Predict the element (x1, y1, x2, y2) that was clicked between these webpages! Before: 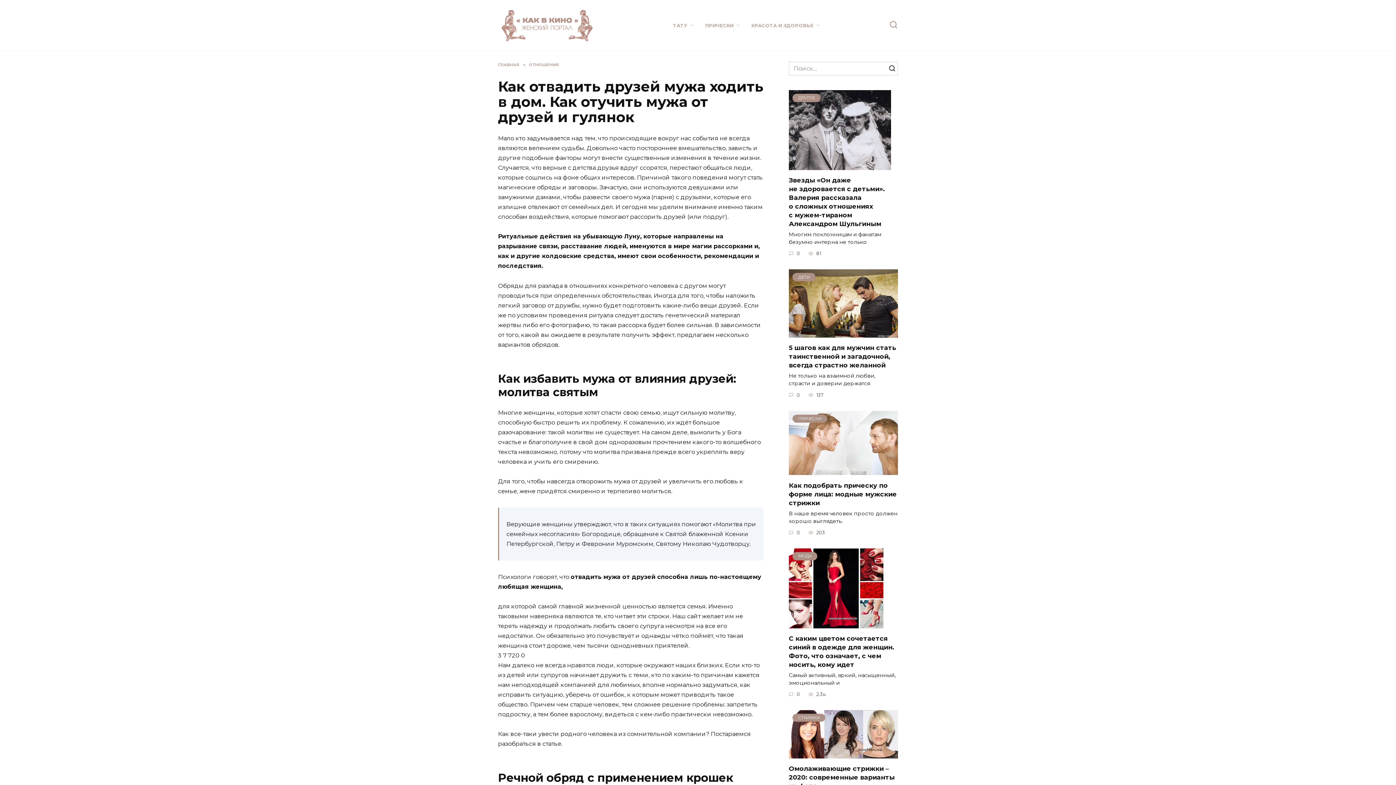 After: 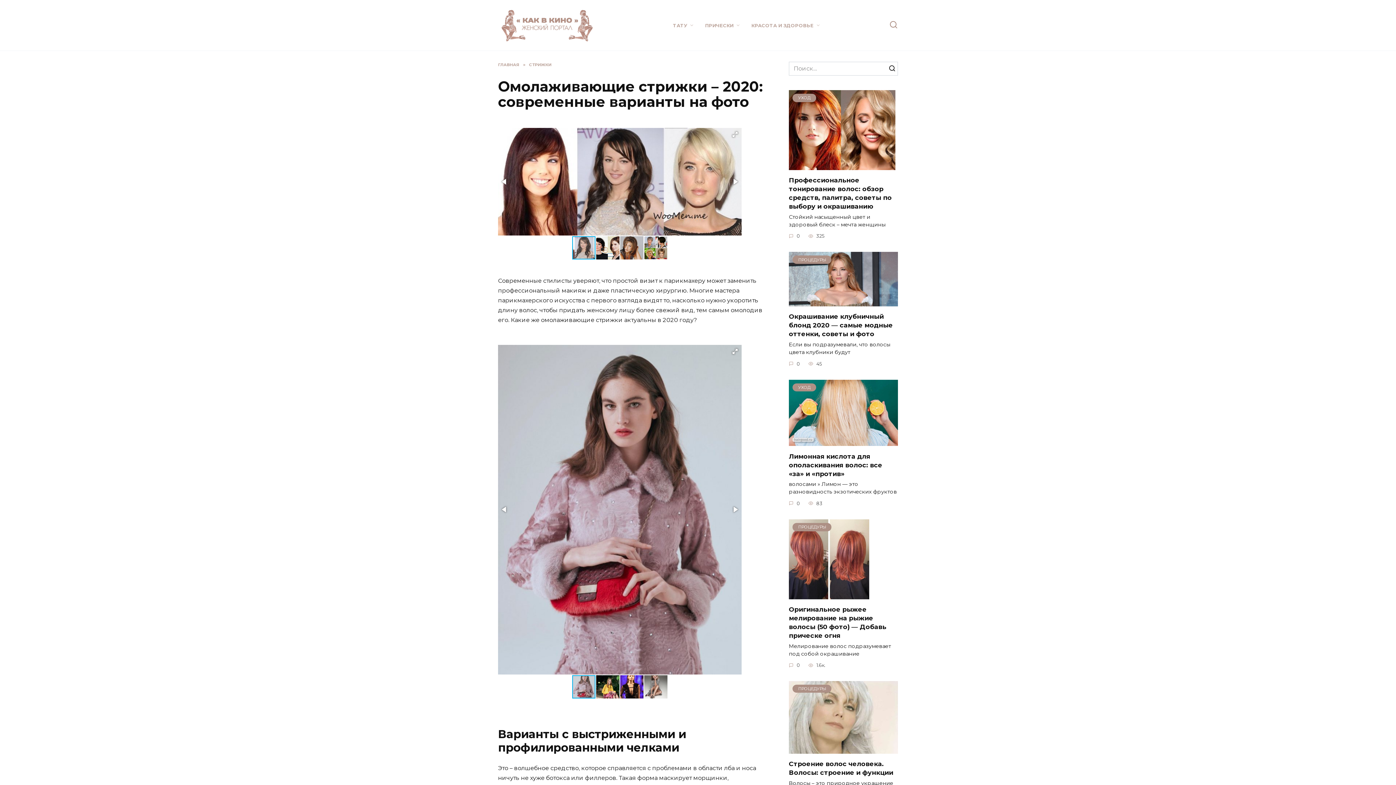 Action: label: СТРИЖКИ bbox: (789, 750, 898, 757)